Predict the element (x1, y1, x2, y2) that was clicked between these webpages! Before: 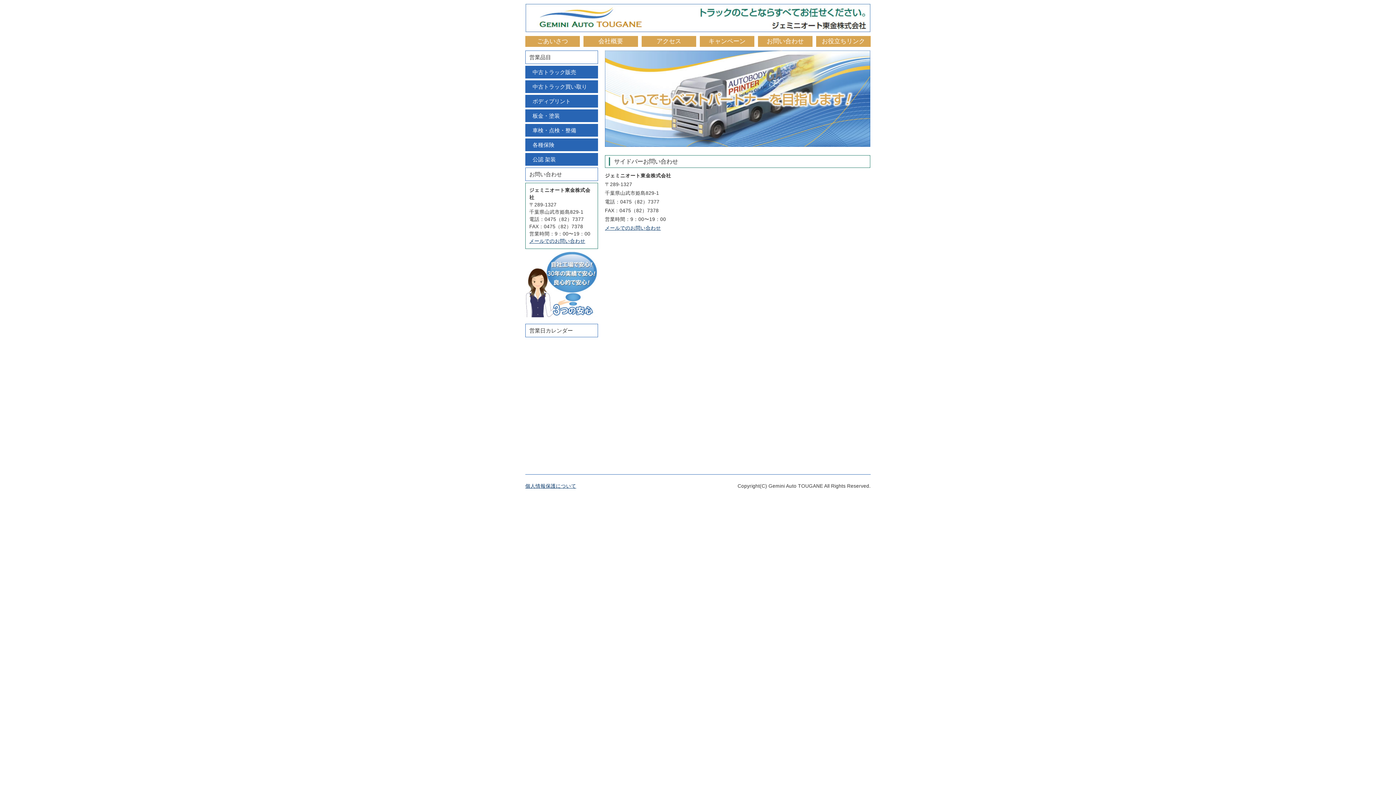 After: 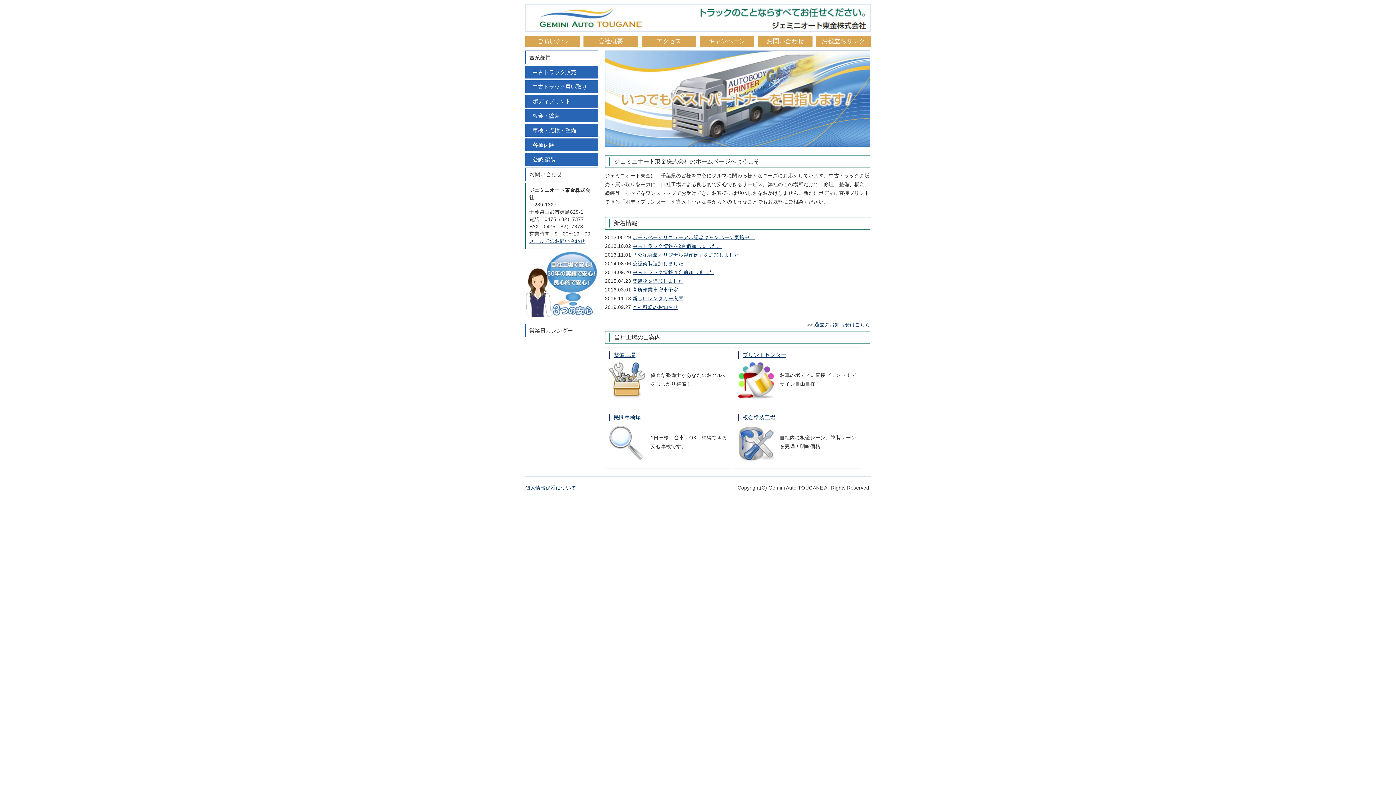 Action: bbox: (525, 28, 870, 33)